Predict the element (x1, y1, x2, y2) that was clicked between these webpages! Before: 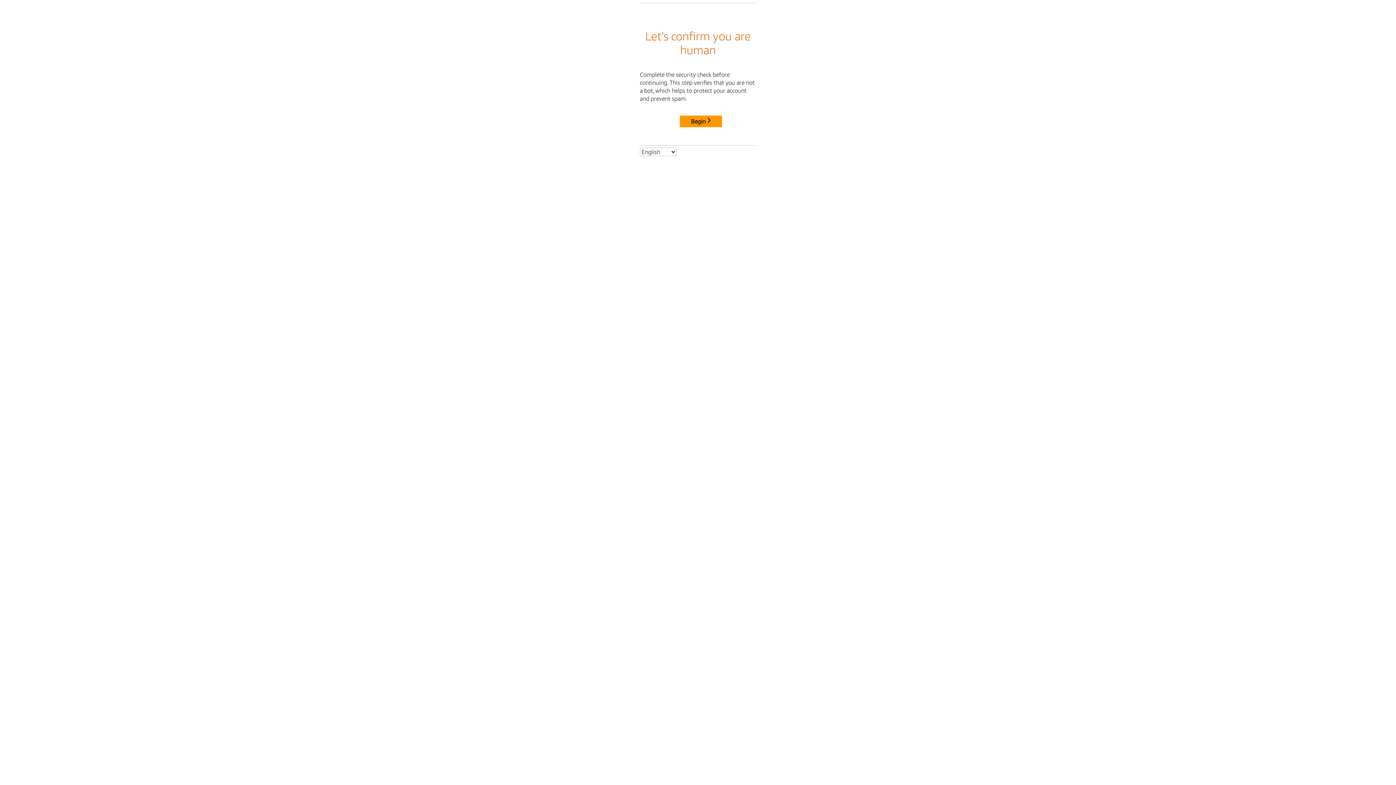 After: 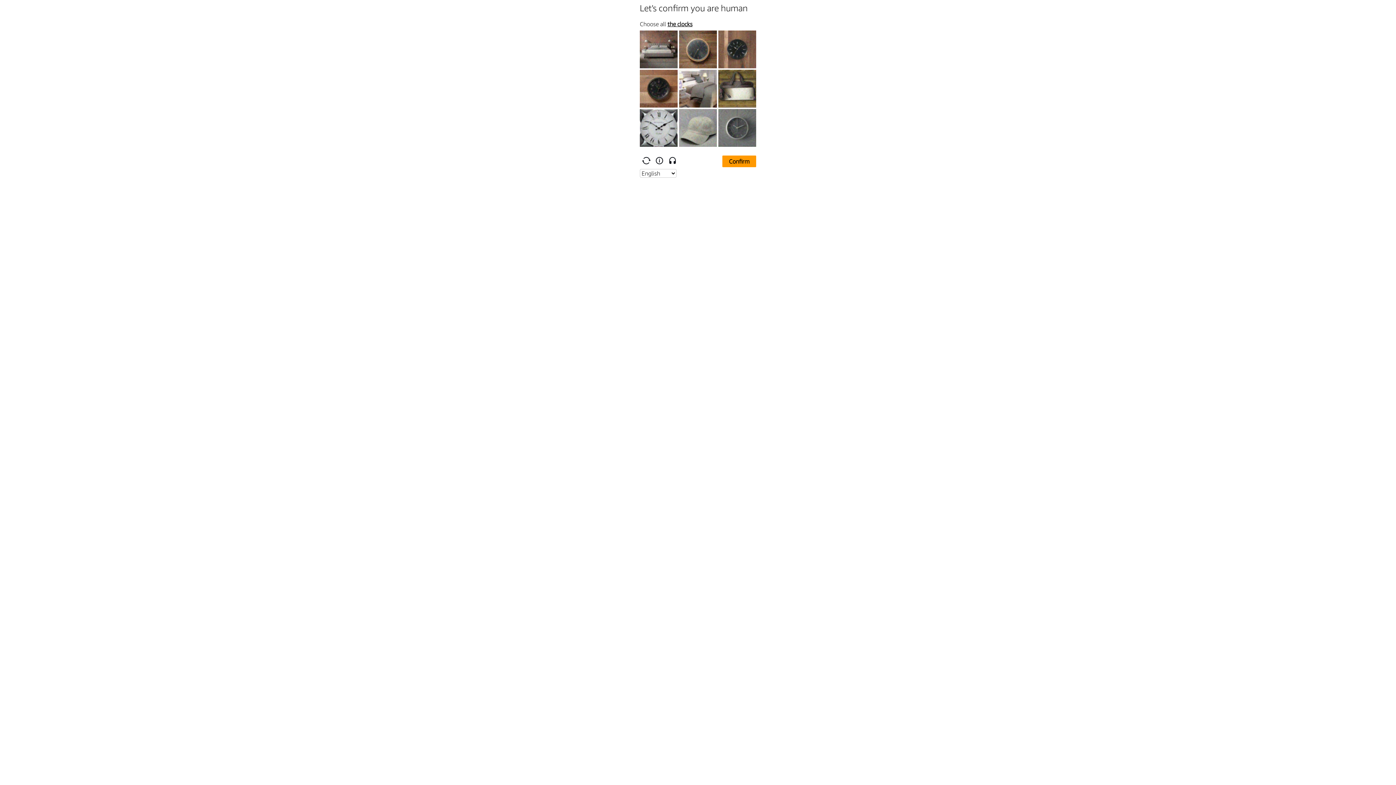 Action: label: Begin bbox: (680, 115, 722, 127)